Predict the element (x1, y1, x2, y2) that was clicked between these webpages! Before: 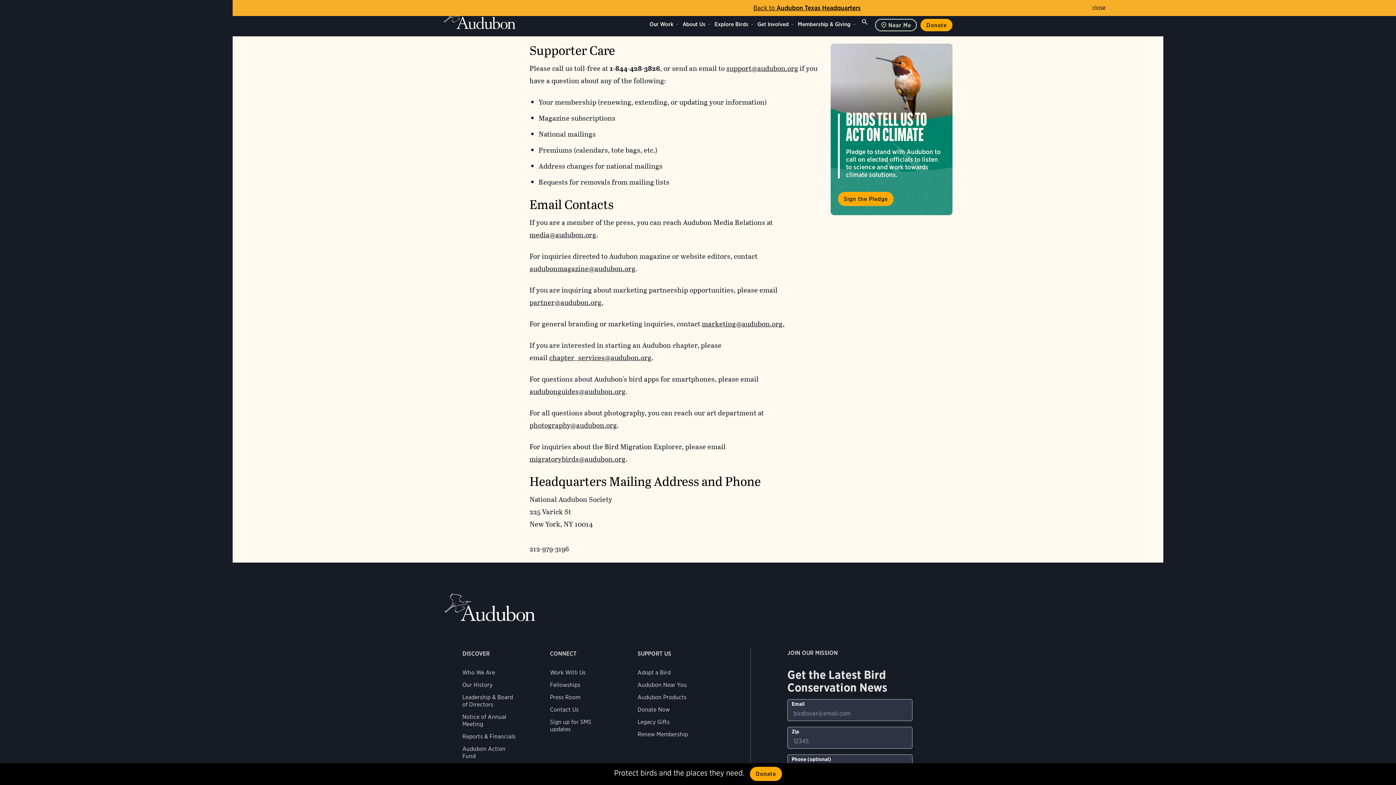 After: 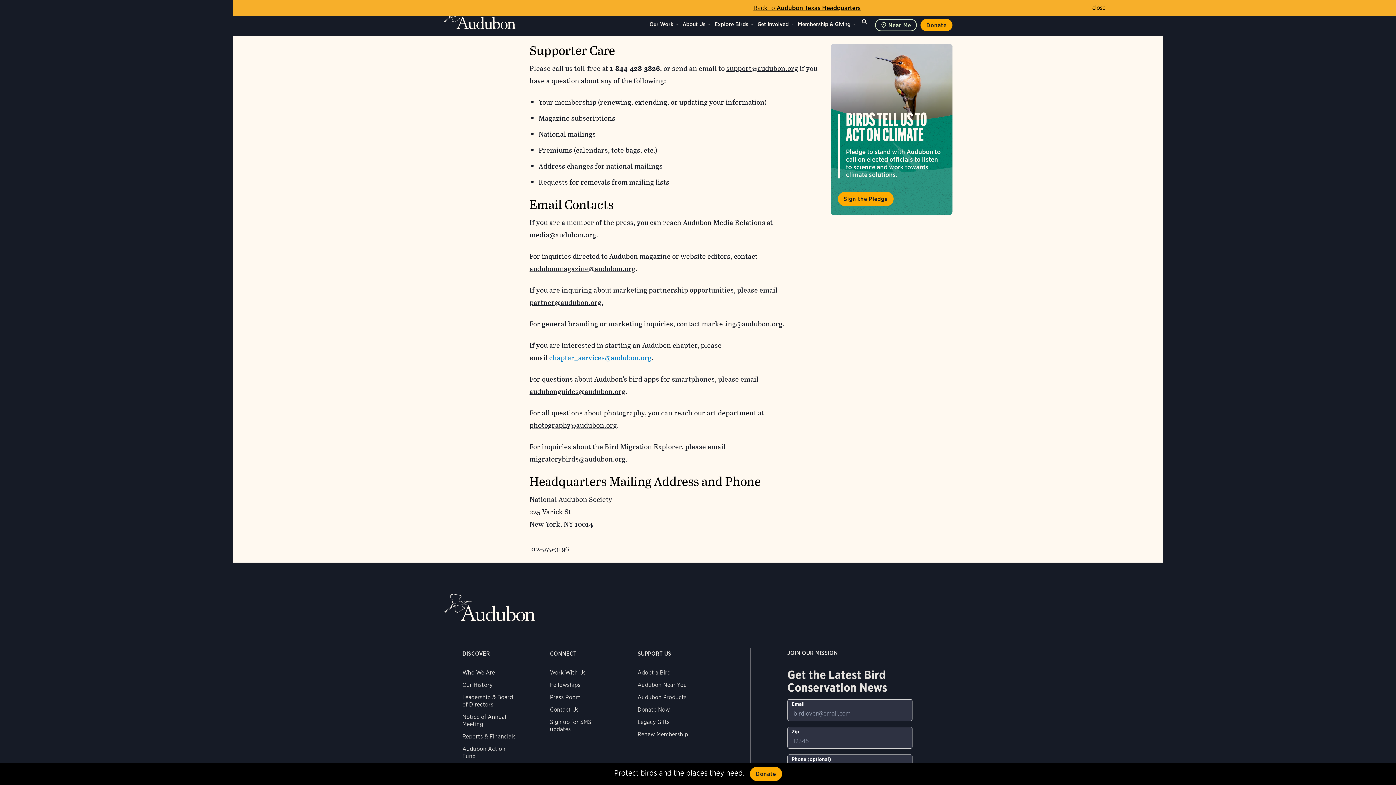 Action: bbox: (549, 352, 651, 363) label: chapter_services@audubon.org